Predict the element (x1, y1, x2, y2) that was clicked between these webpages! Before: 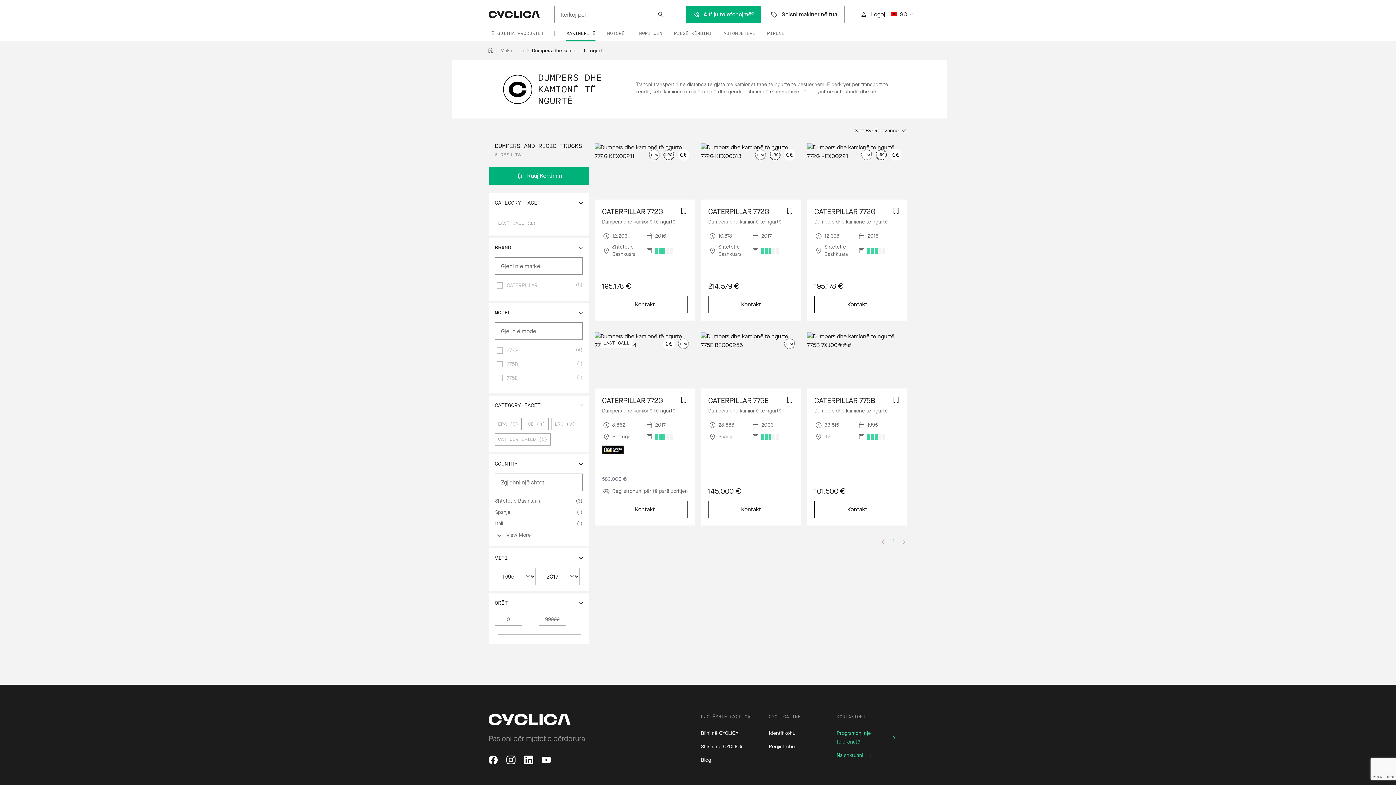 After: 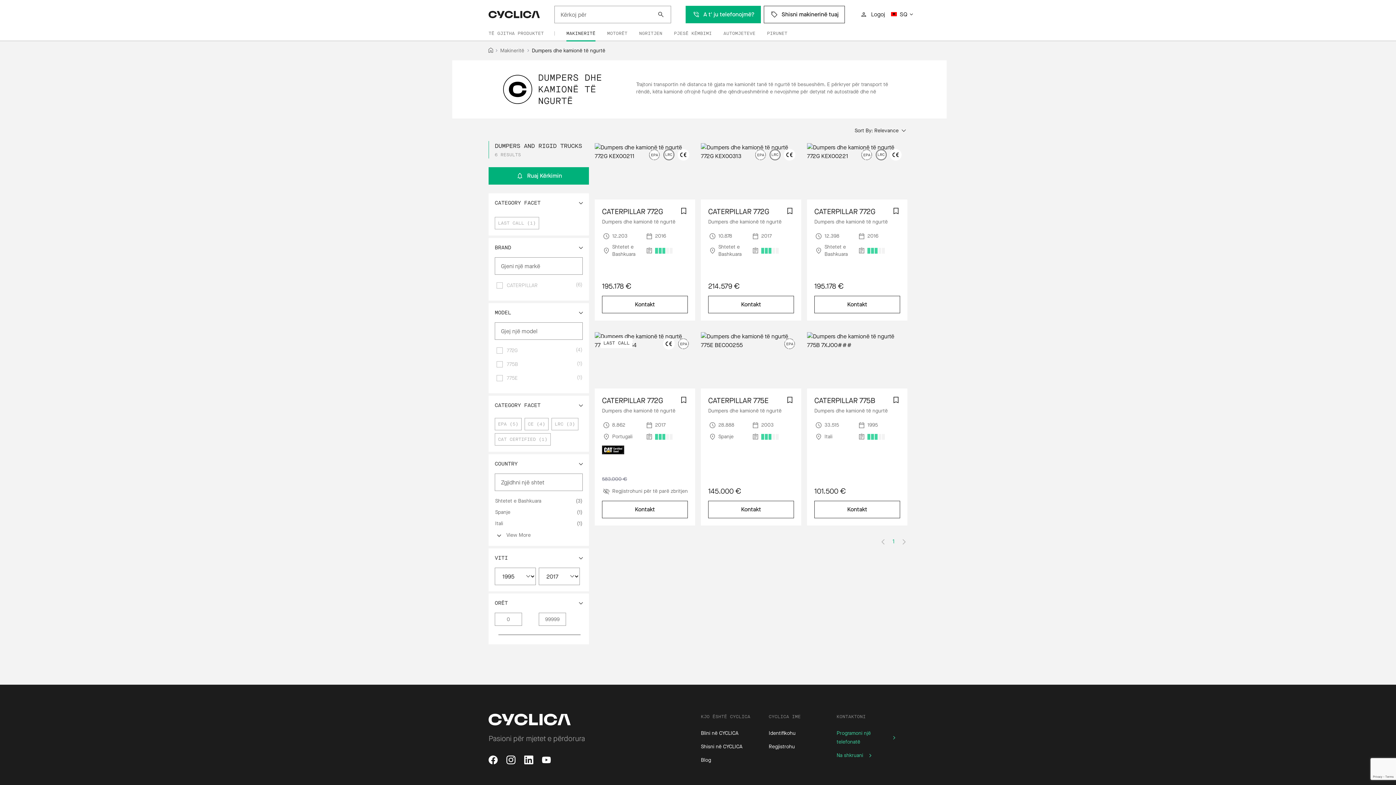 Action: bbox: (494, 497, 582, 505) label: Shtetet e Bashkuara
(3)